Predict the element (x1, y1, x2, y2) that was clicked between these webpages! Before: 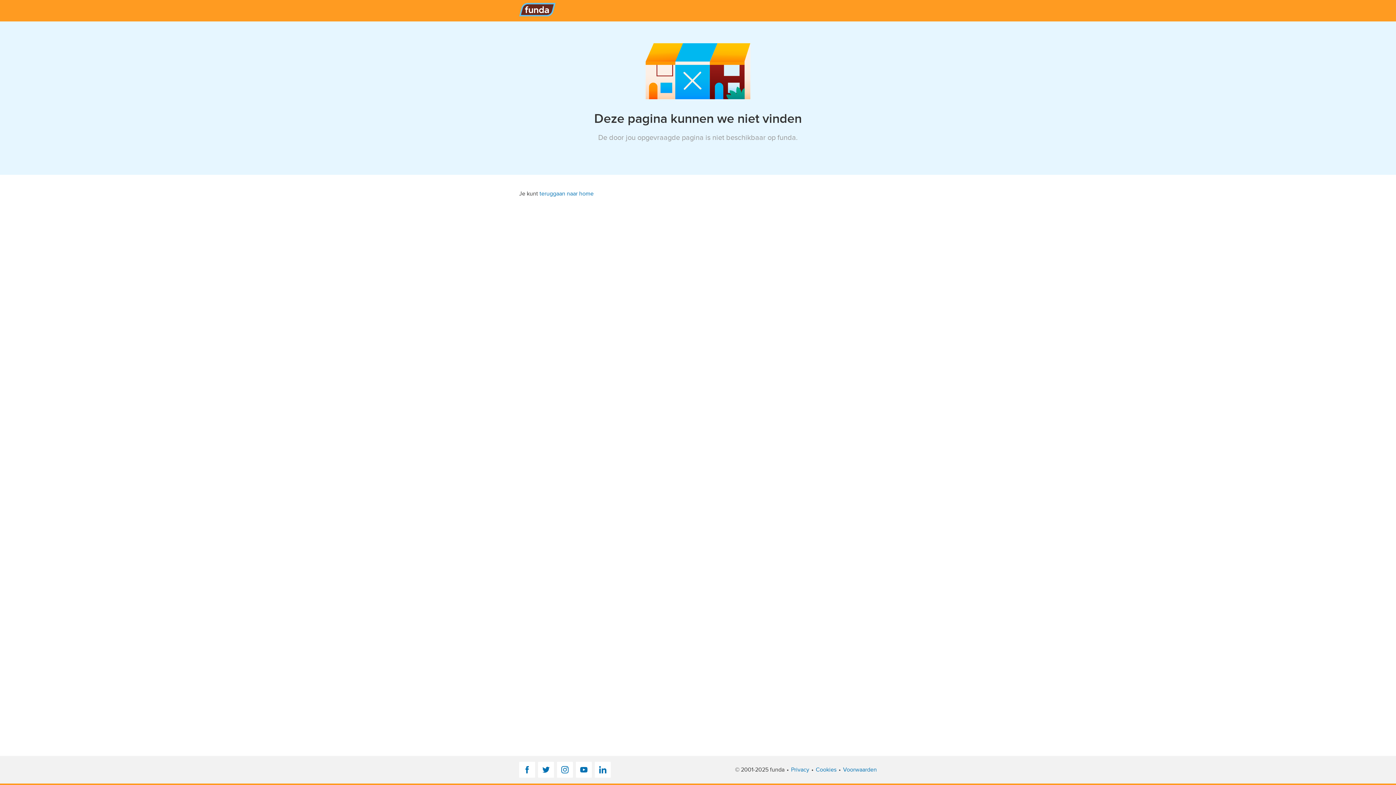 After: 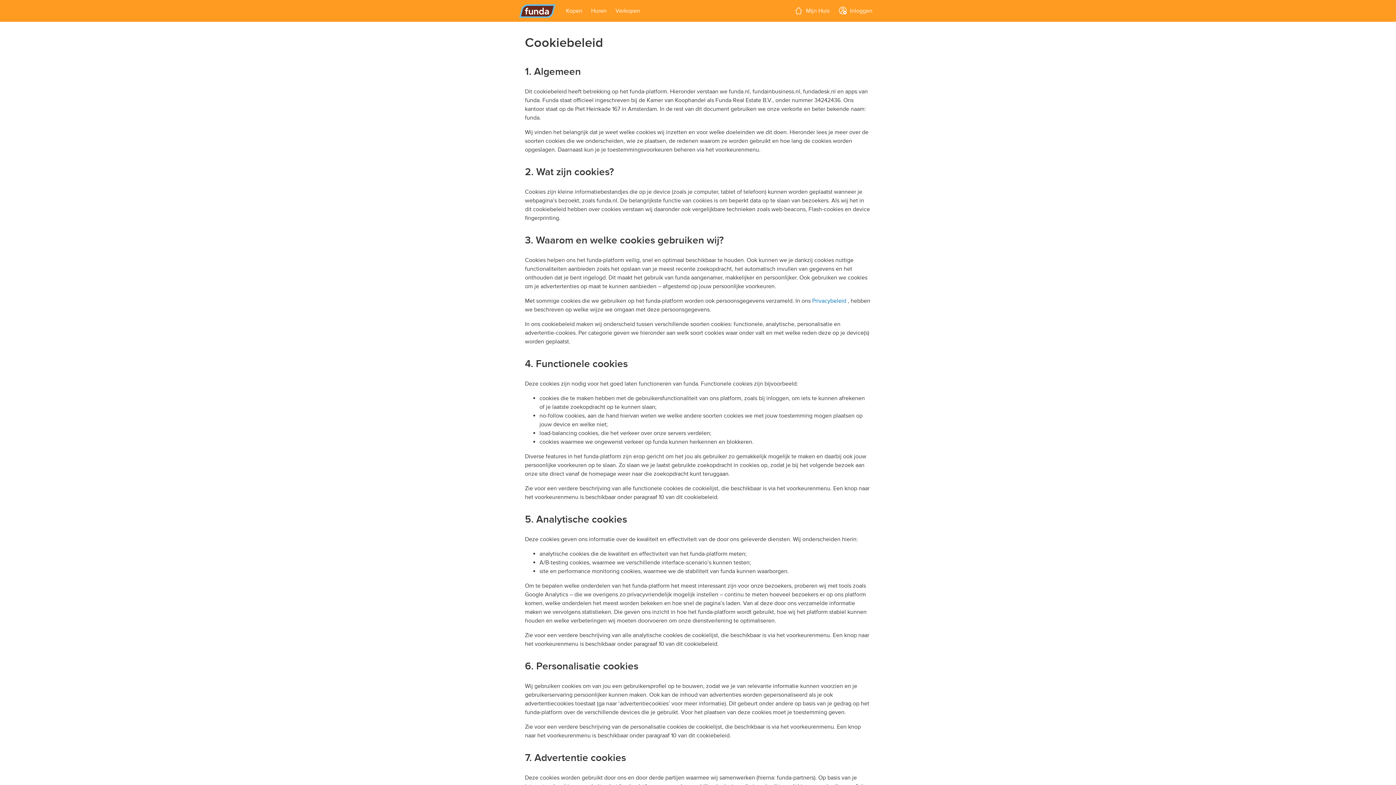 Action: label: Cookies bbox: (816, 765, 836, 774)